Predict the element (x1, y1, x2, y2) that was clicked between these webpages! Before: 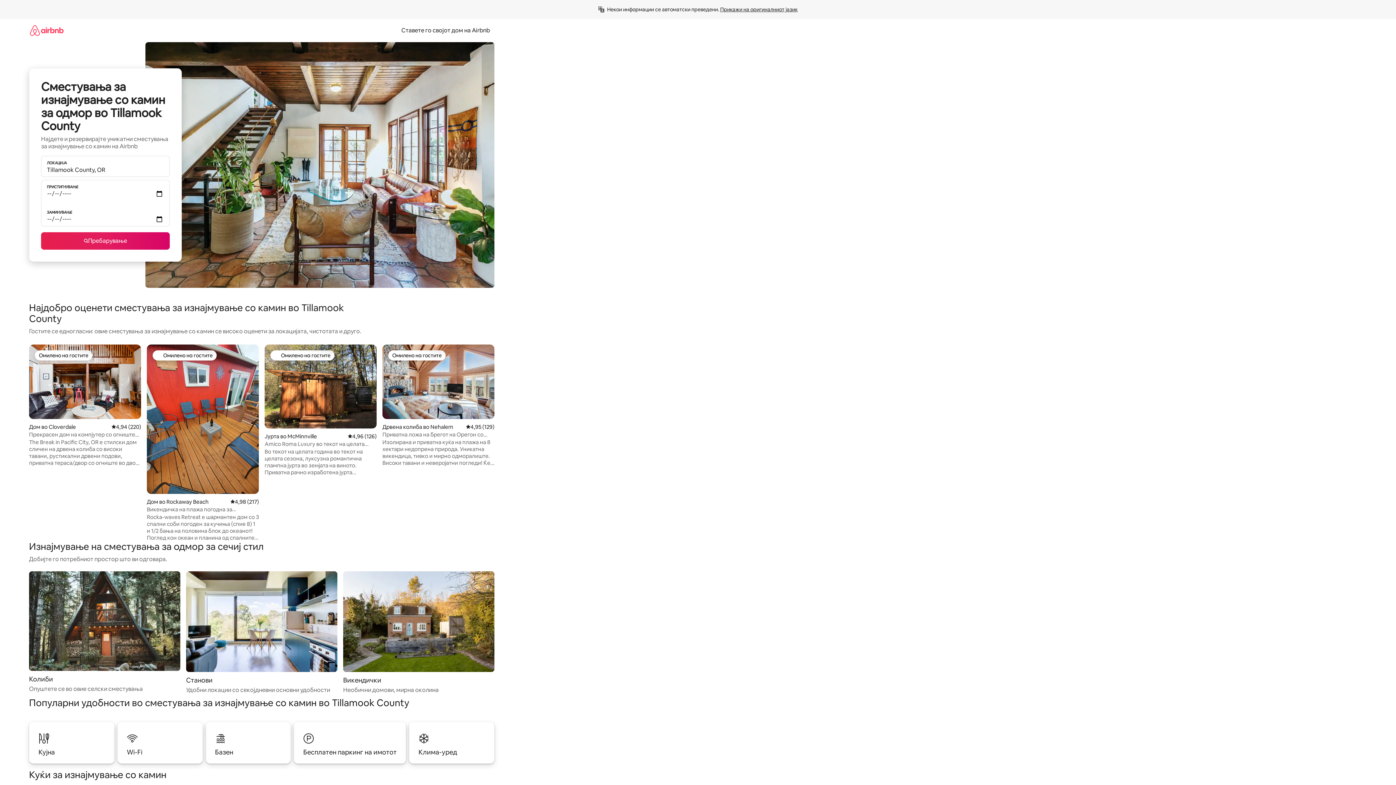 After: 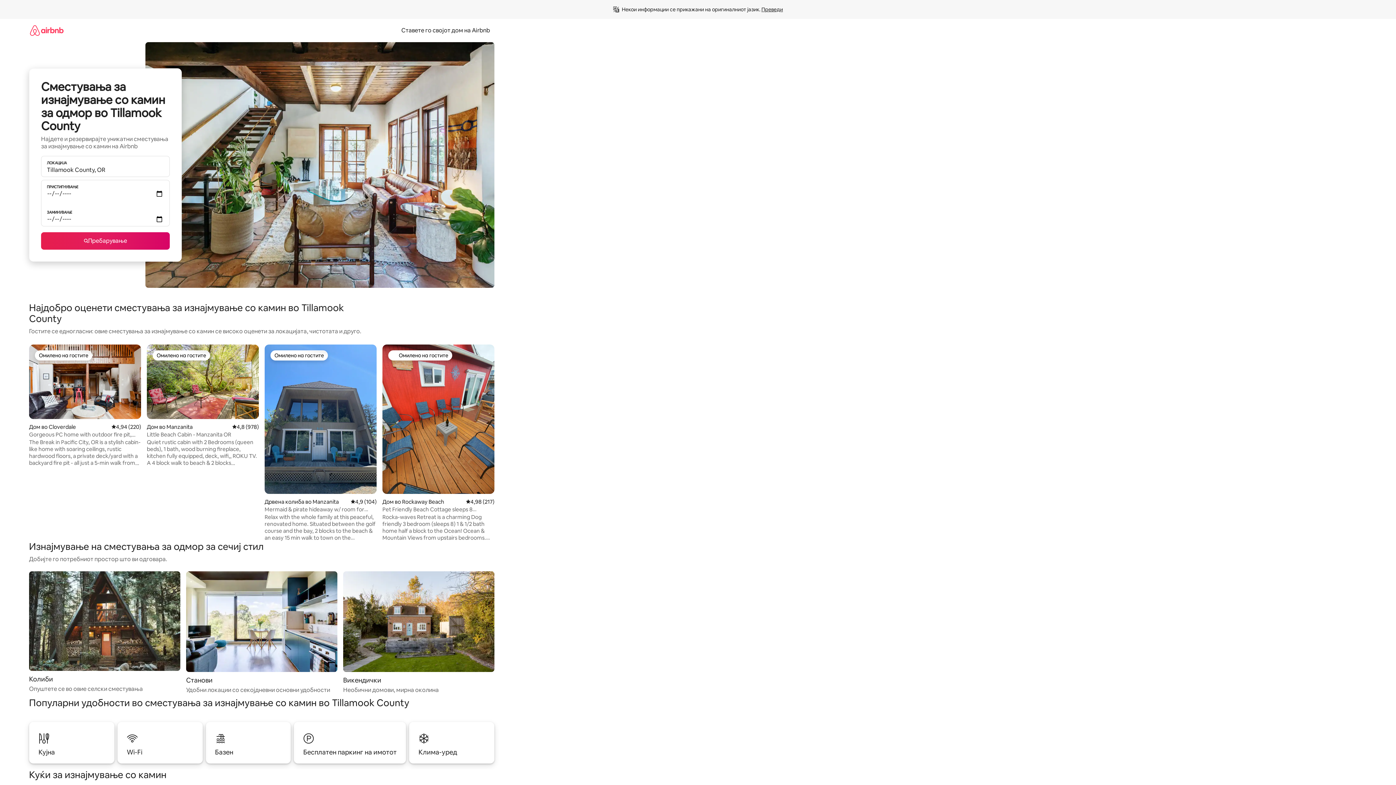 Action: label: Прикажи на оригиналниот јазик bbox: (720, 6, 797, 12)